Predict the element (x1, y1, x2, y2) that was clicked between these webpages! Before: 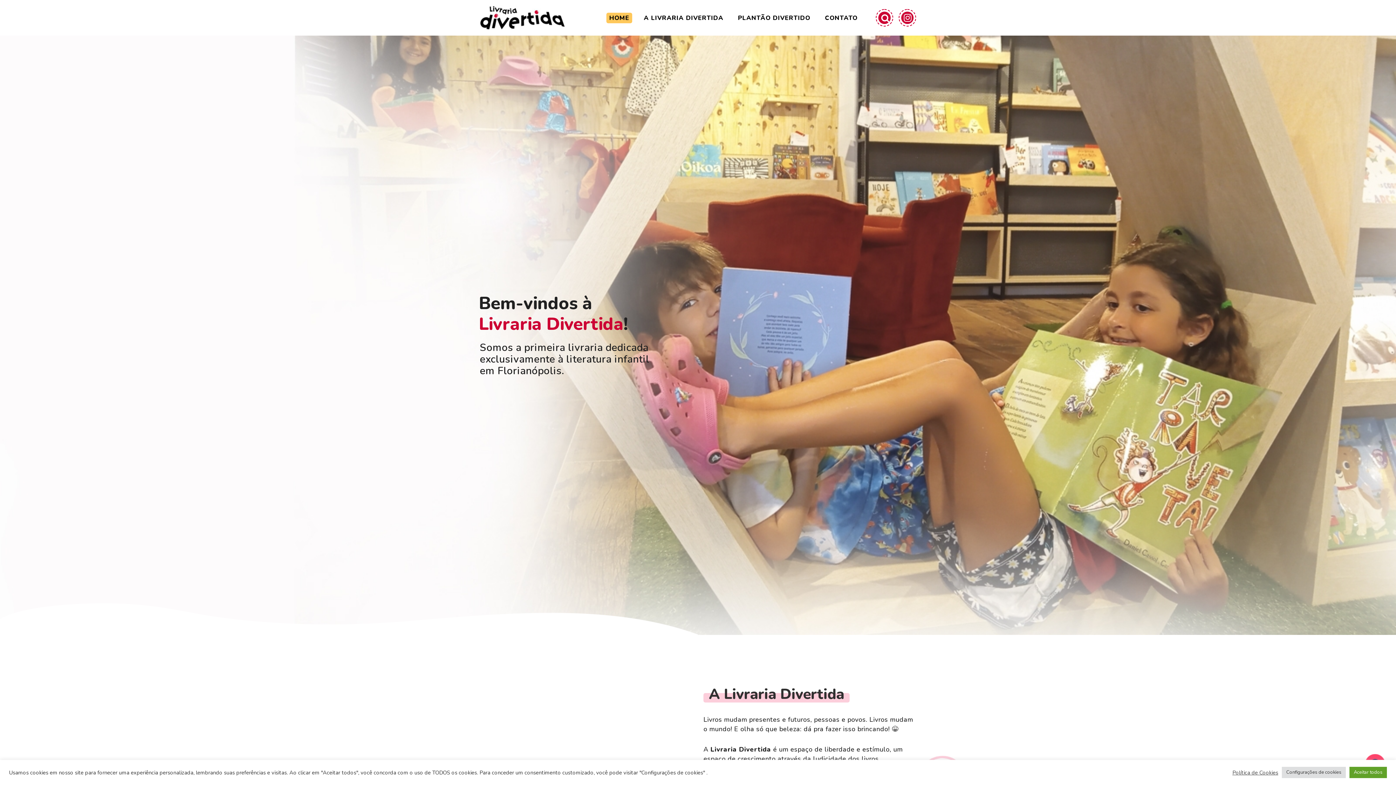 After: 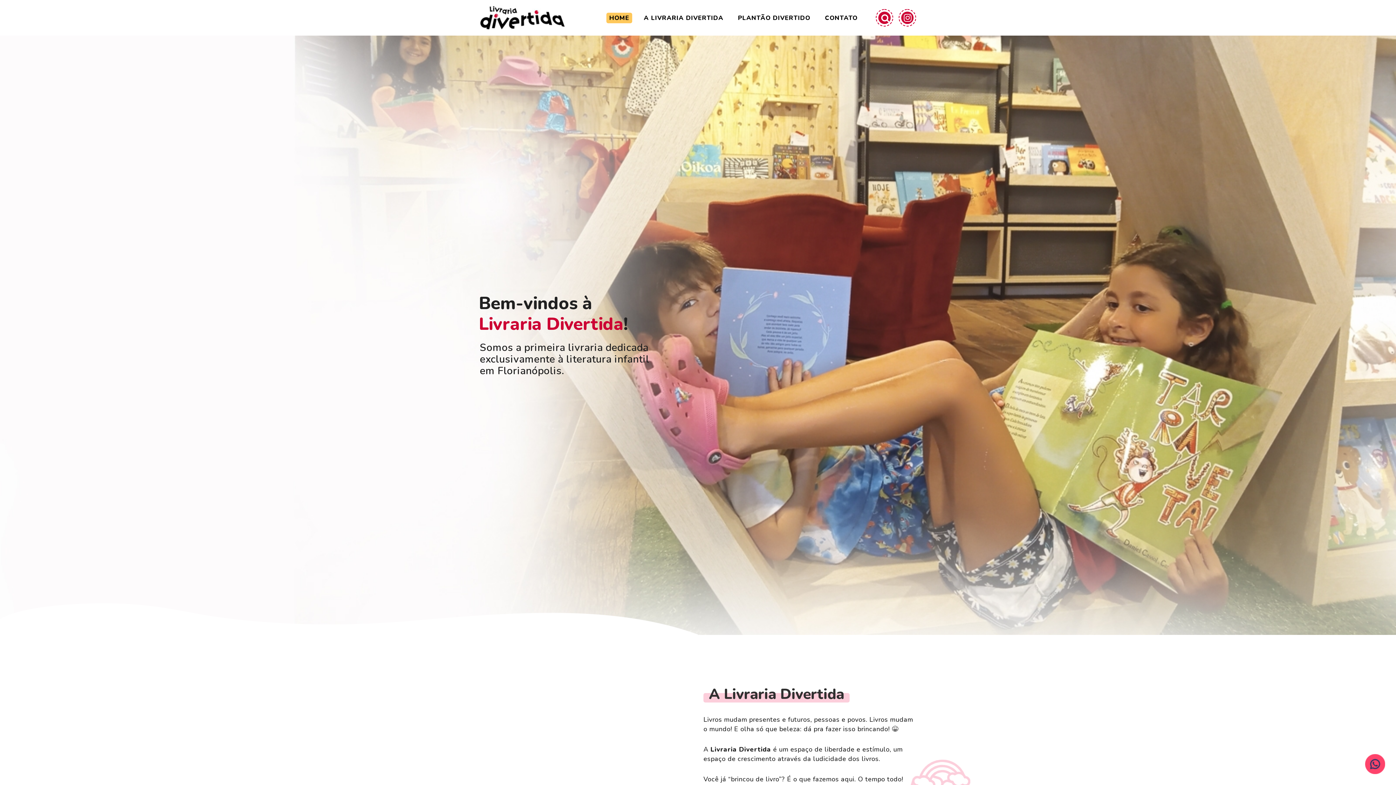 Action: label: Aceitar todos bbox: (1349, 767, 1387, 778)